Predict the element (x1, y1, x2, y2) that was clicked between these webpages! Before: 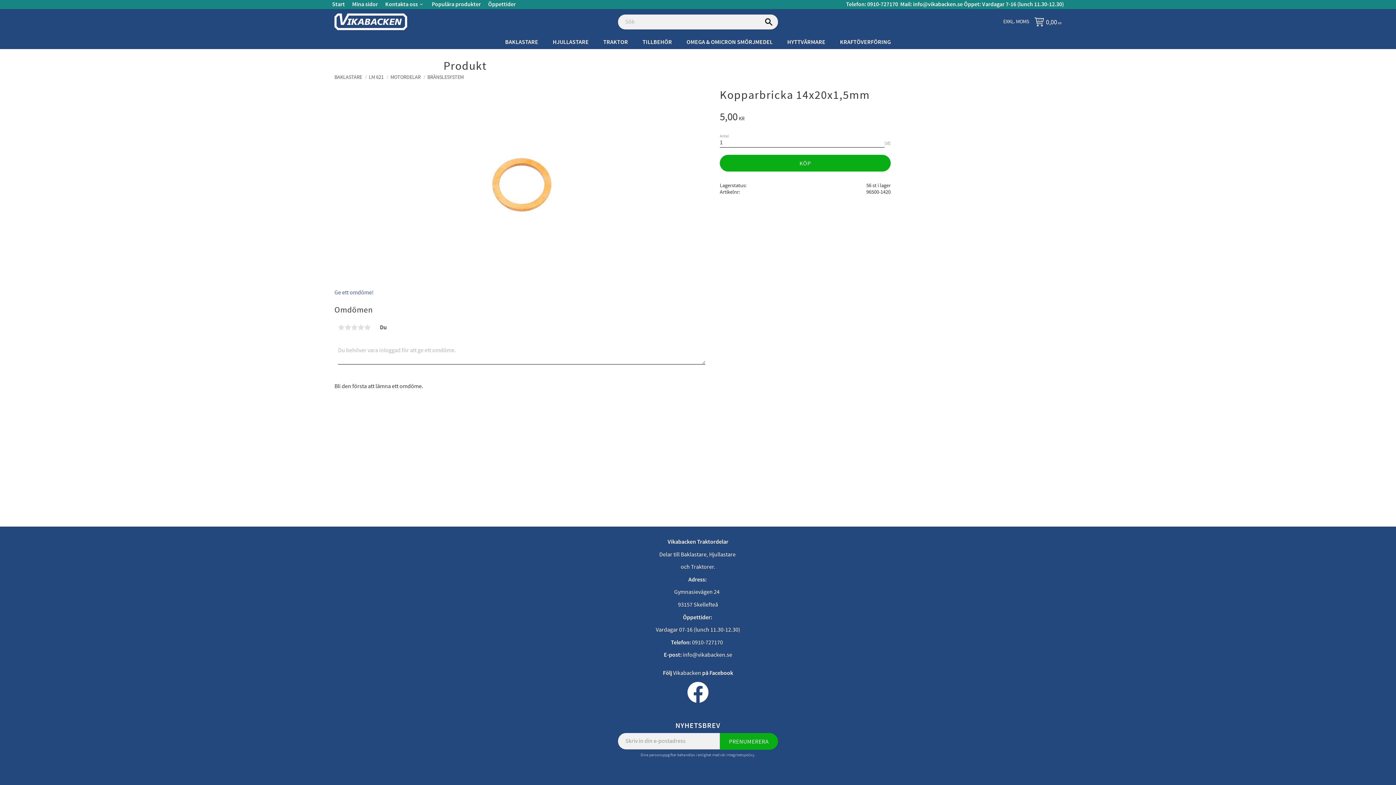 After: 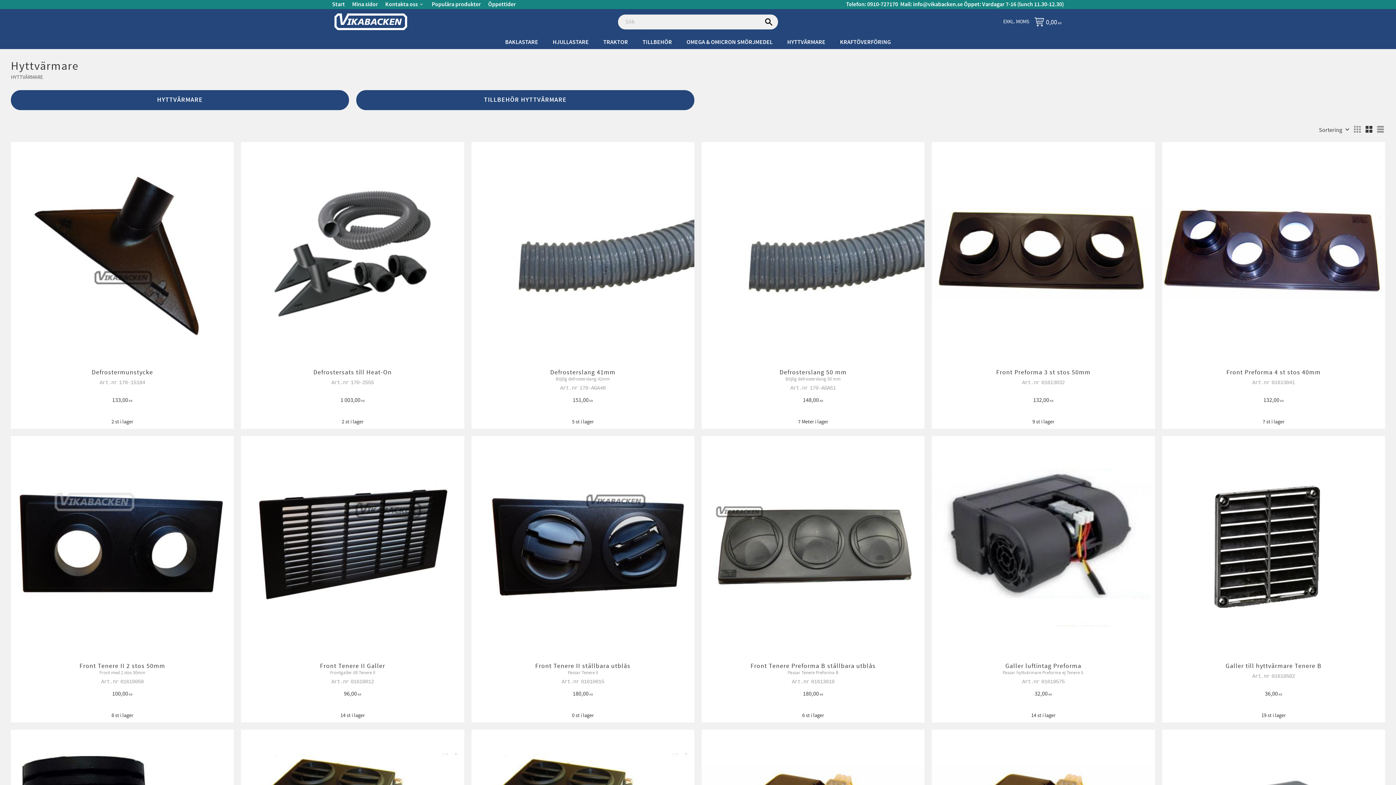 Action: bbox: (780, 34, 832, 49) label: HYTTVÄRMARE